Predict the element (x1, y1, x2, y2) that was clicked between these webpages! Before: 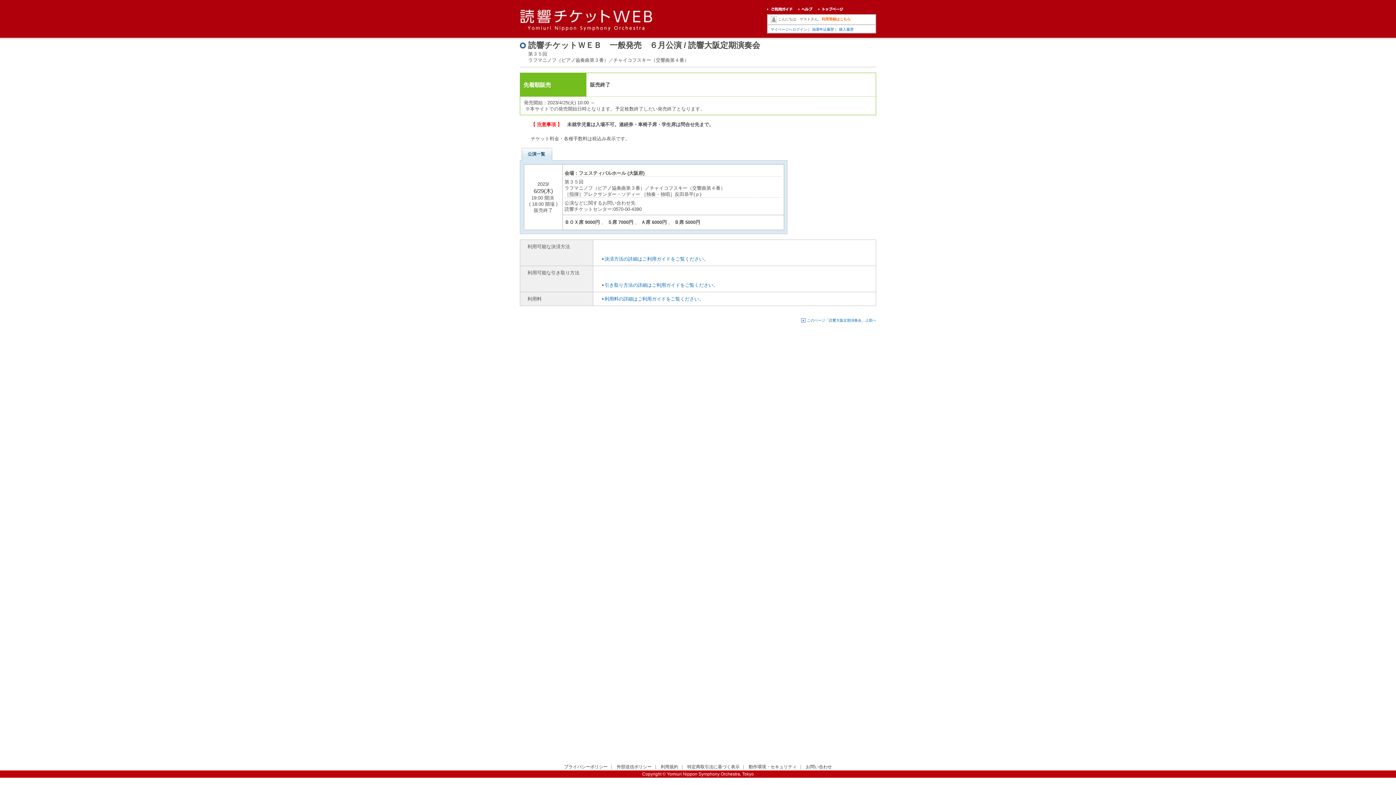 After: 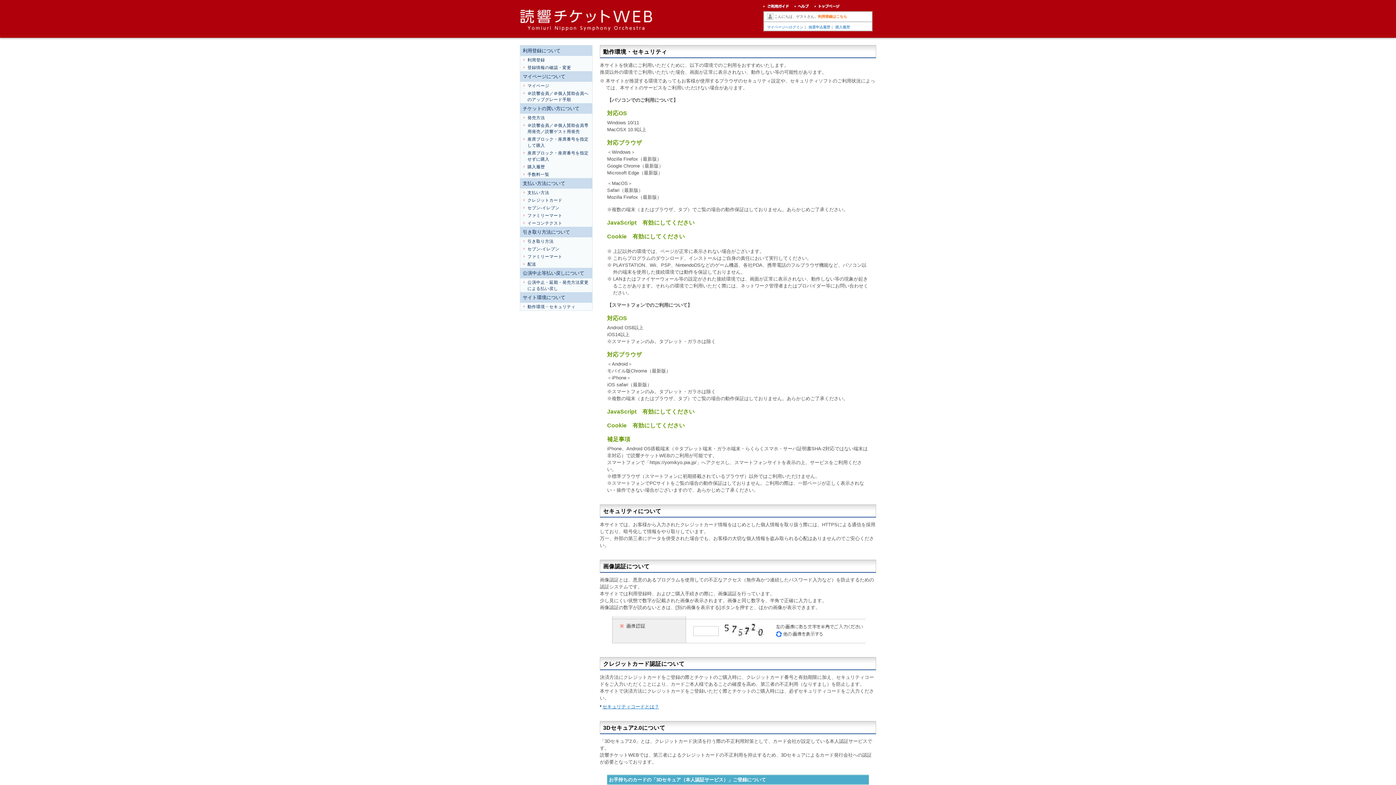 Action: bbox: (748, 764, 796, 769) label: 動作環境・セキュリティ